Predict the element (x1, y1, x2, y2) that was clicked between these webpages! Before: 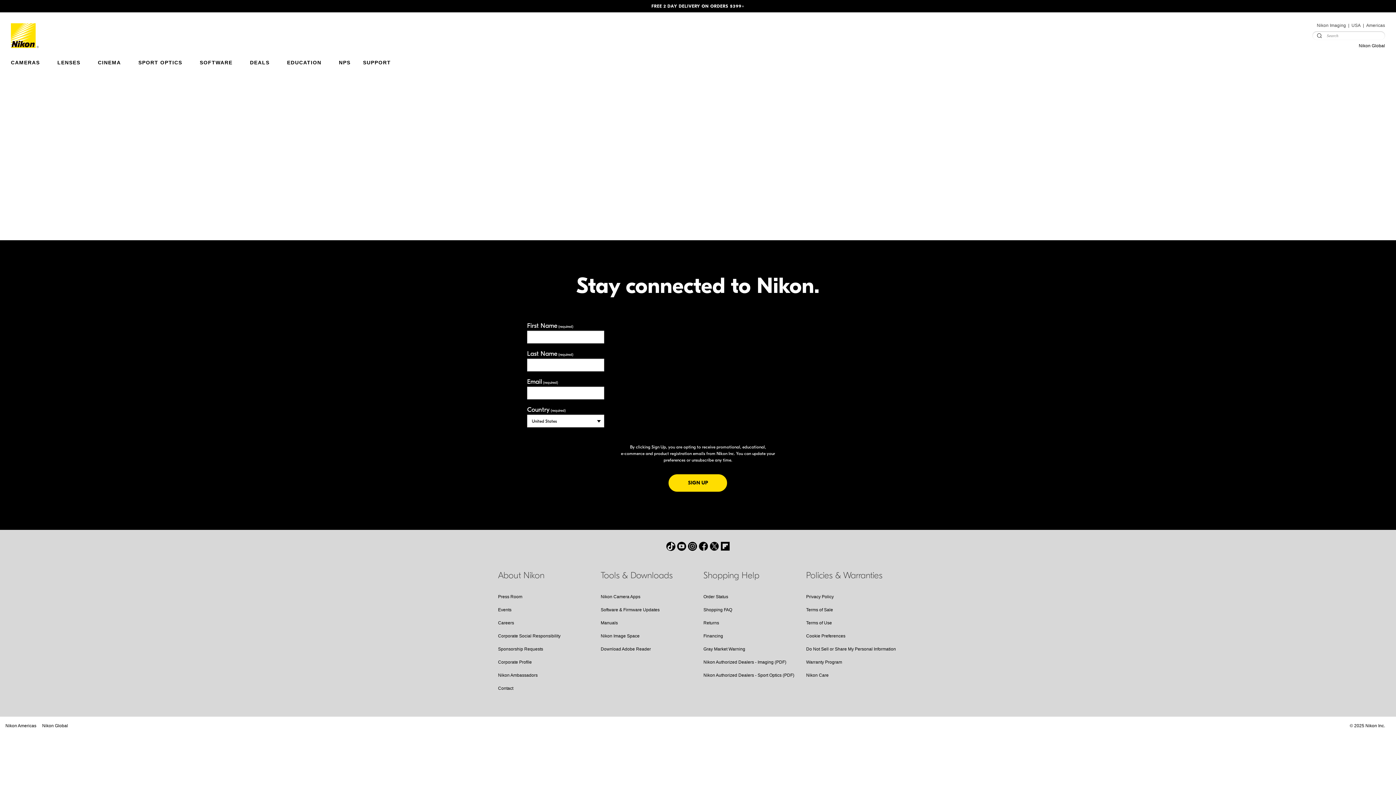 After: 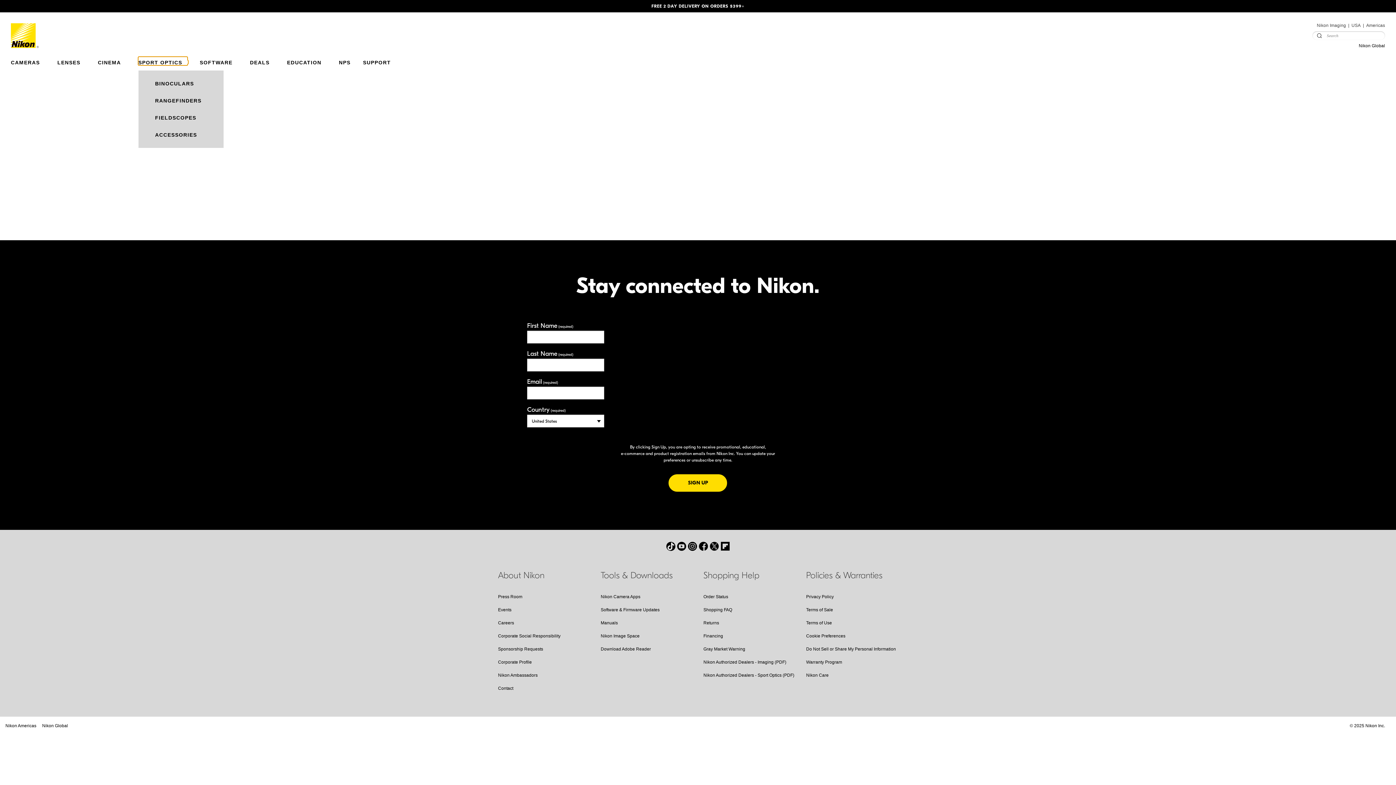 Action: bbox: (138, 57, 187, 65) label: SPORT OPTICS